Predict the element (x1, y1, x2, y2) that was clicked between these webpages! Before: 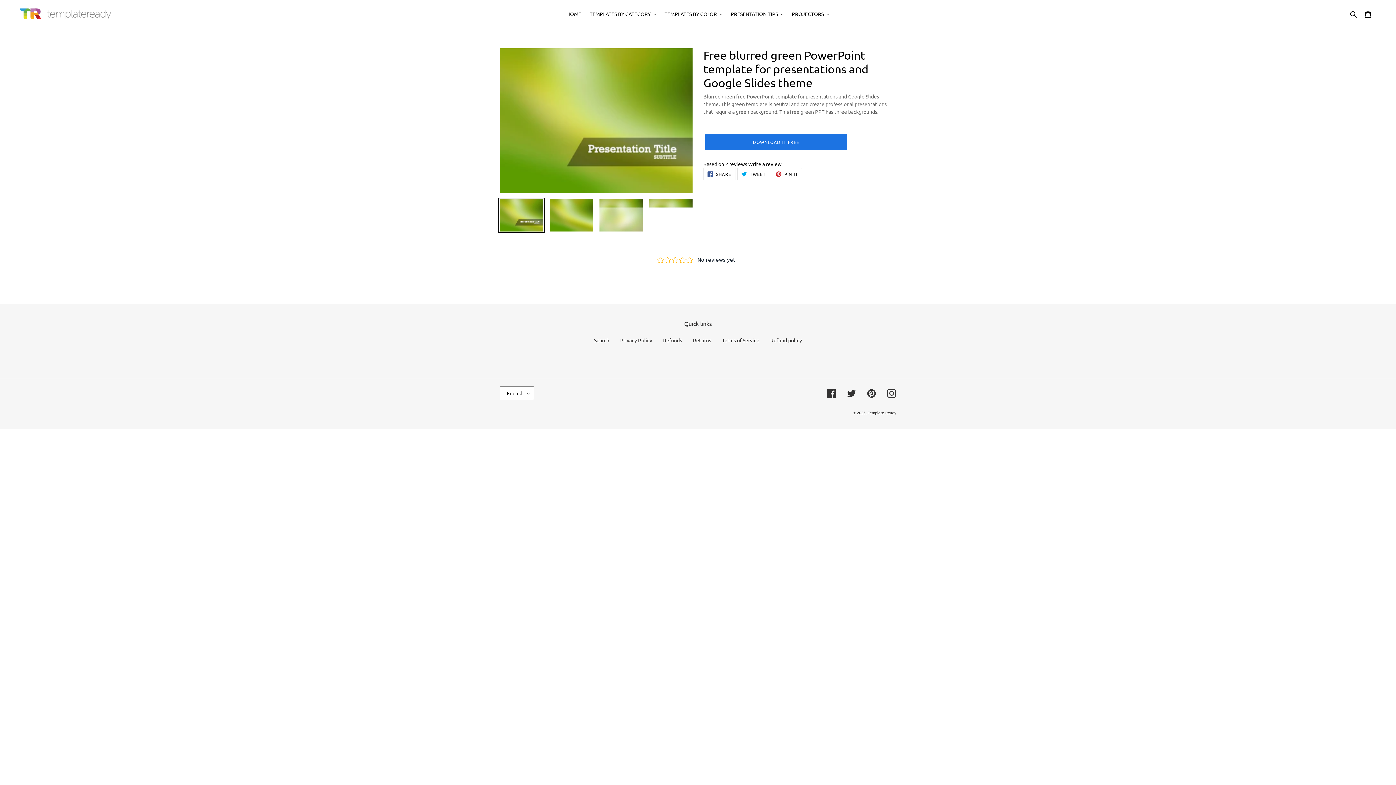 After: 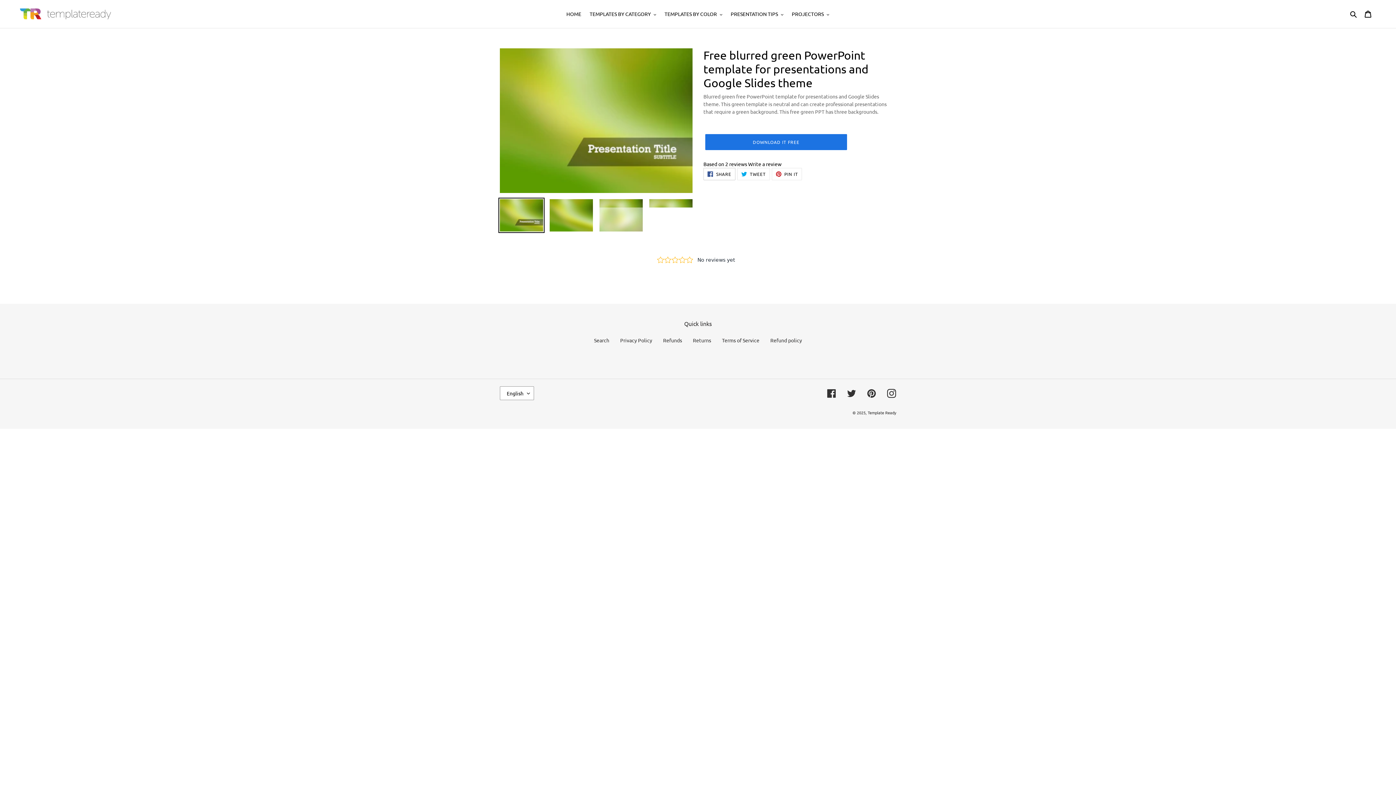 Action: bbox: (703, 167, 735, 180) label:  SHARE
SHARE ON FACEBOOK